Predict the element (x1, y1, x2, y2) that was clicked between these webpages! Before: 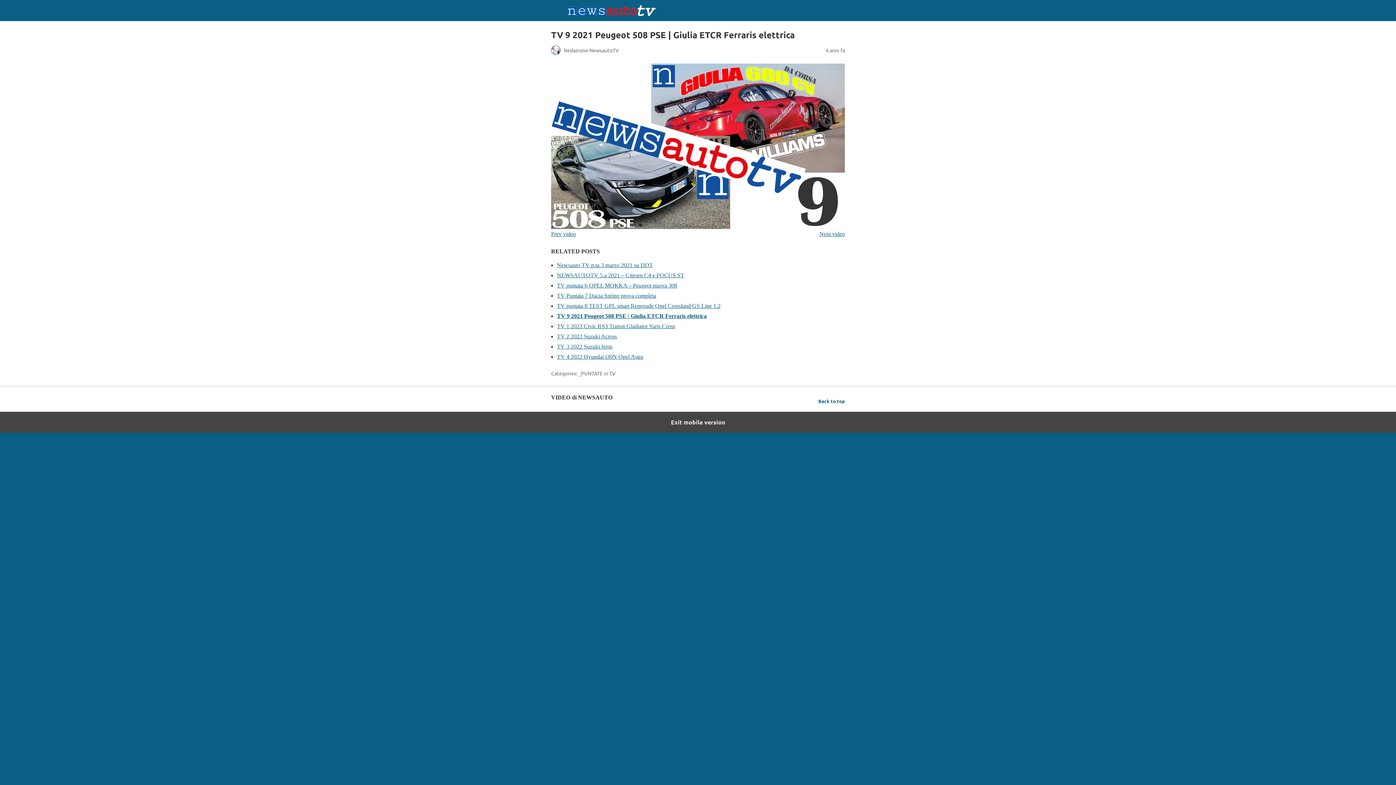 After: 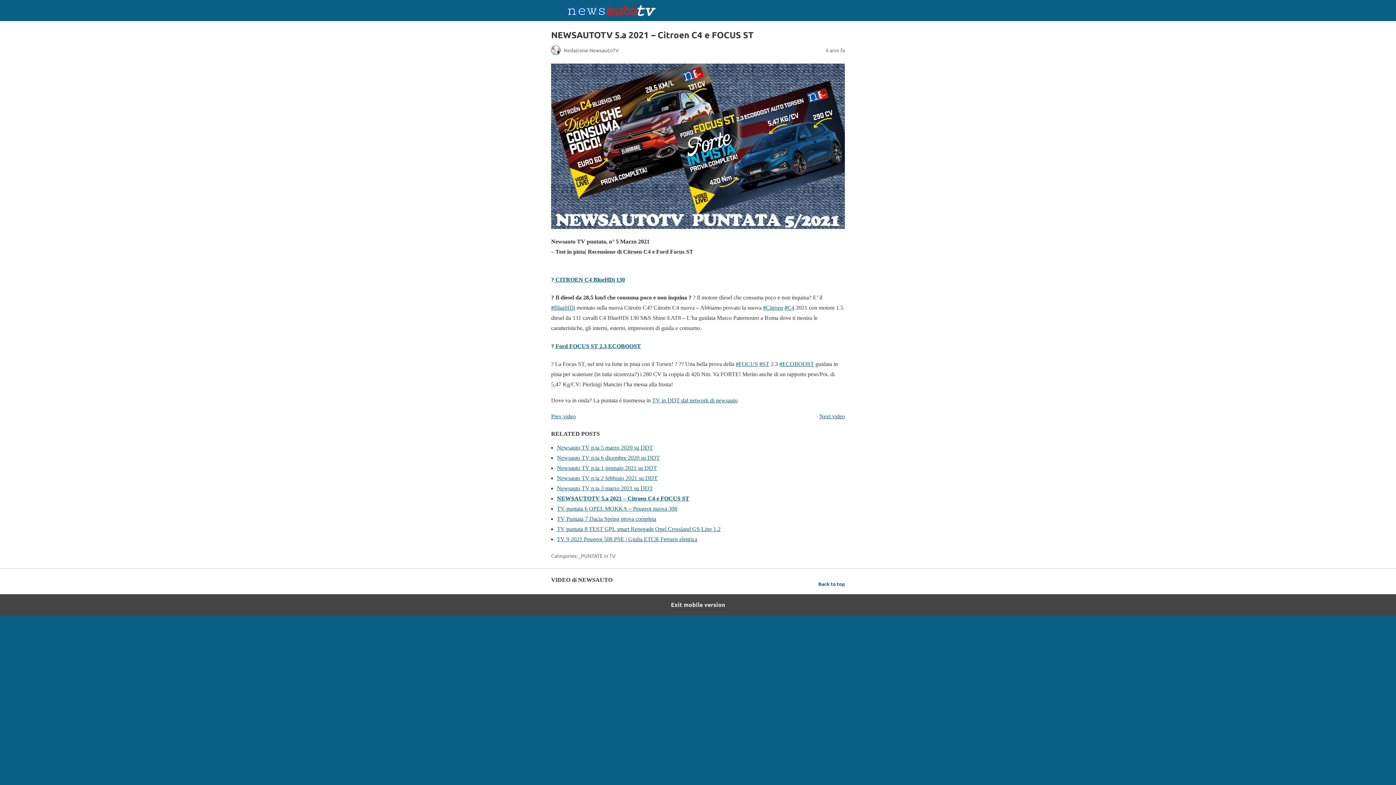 Action: bbox: (557, 272, 684, 278) label: NEWSAUTOTV 5.a 2021 – Citroen C4 e FOCUS ST